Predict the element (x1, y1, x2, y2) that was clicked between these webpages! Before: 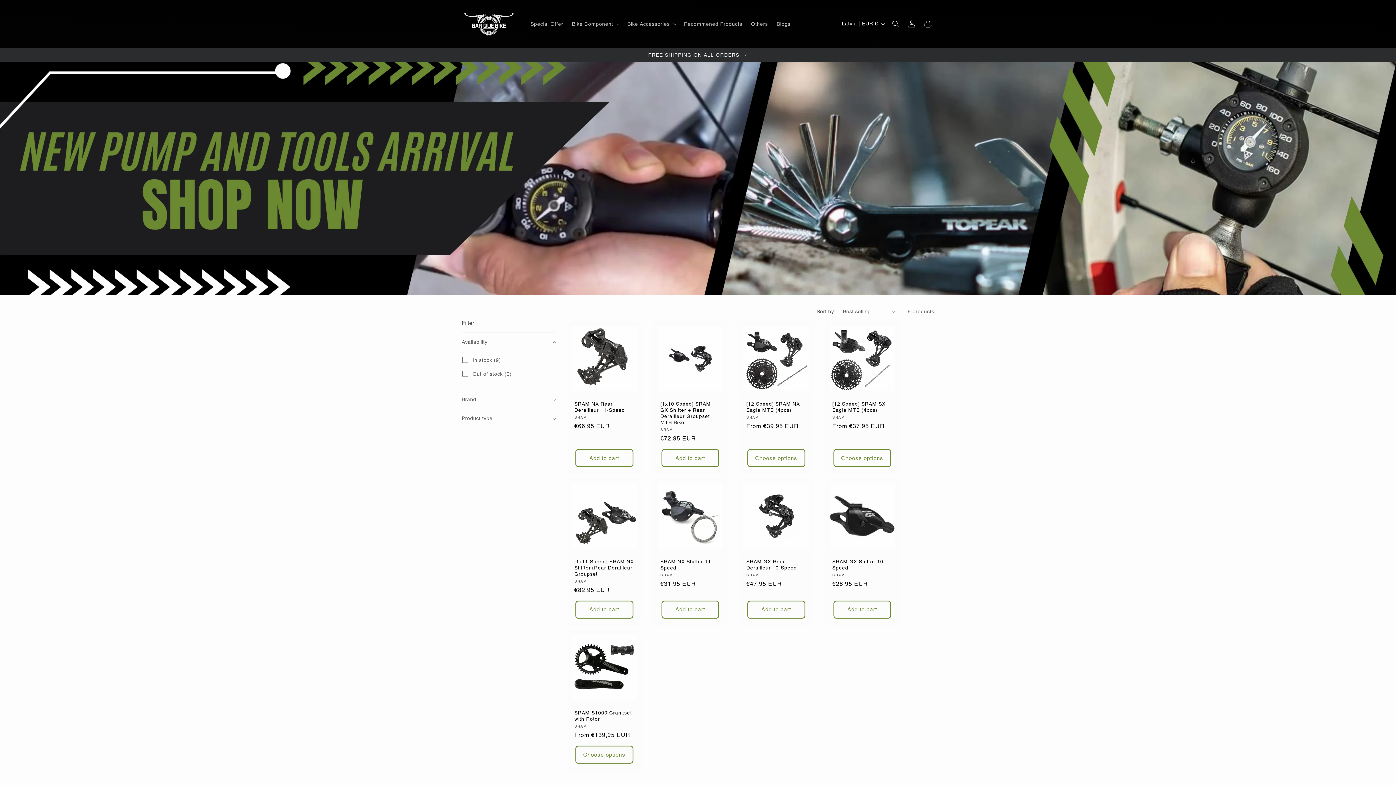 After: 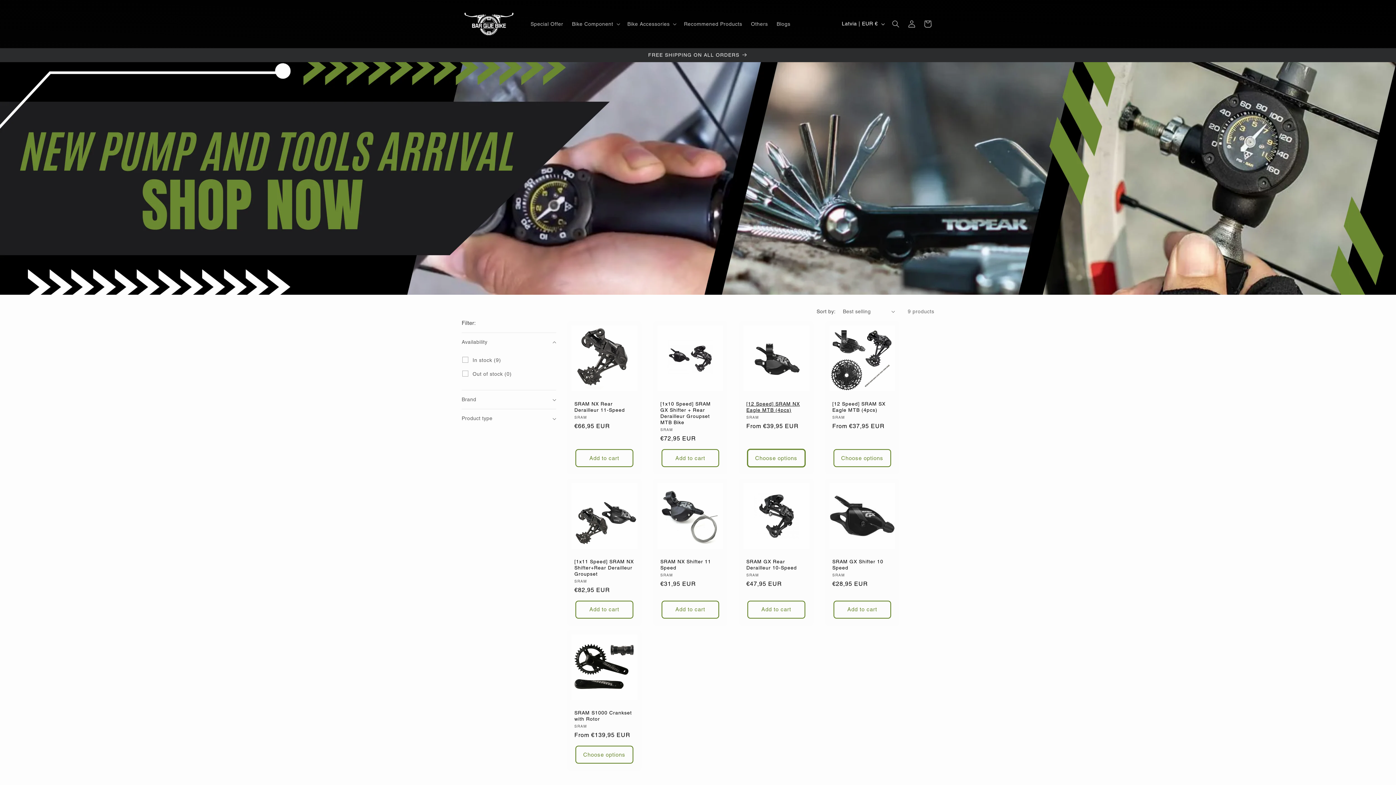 Action: bbox: (747, 449, 805, 467) label: Choose options